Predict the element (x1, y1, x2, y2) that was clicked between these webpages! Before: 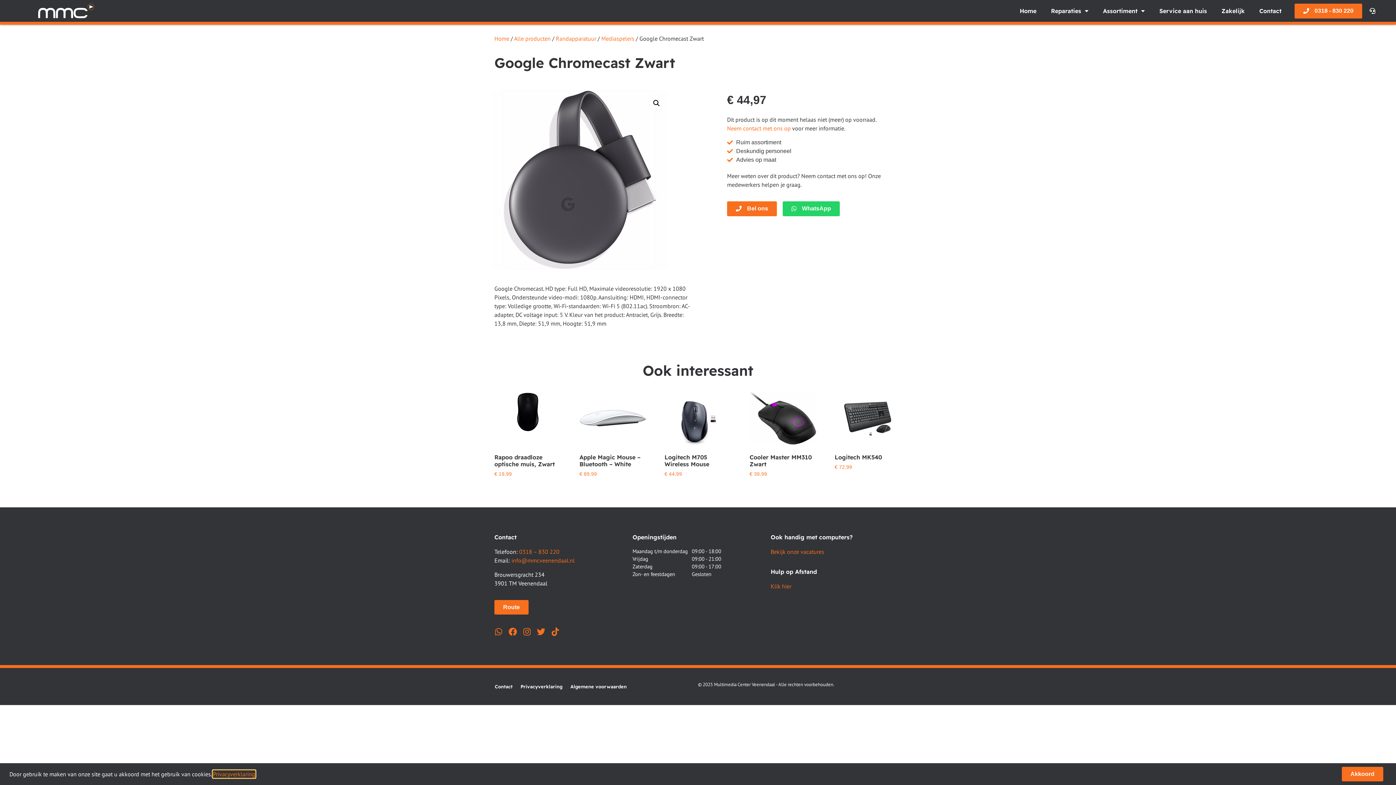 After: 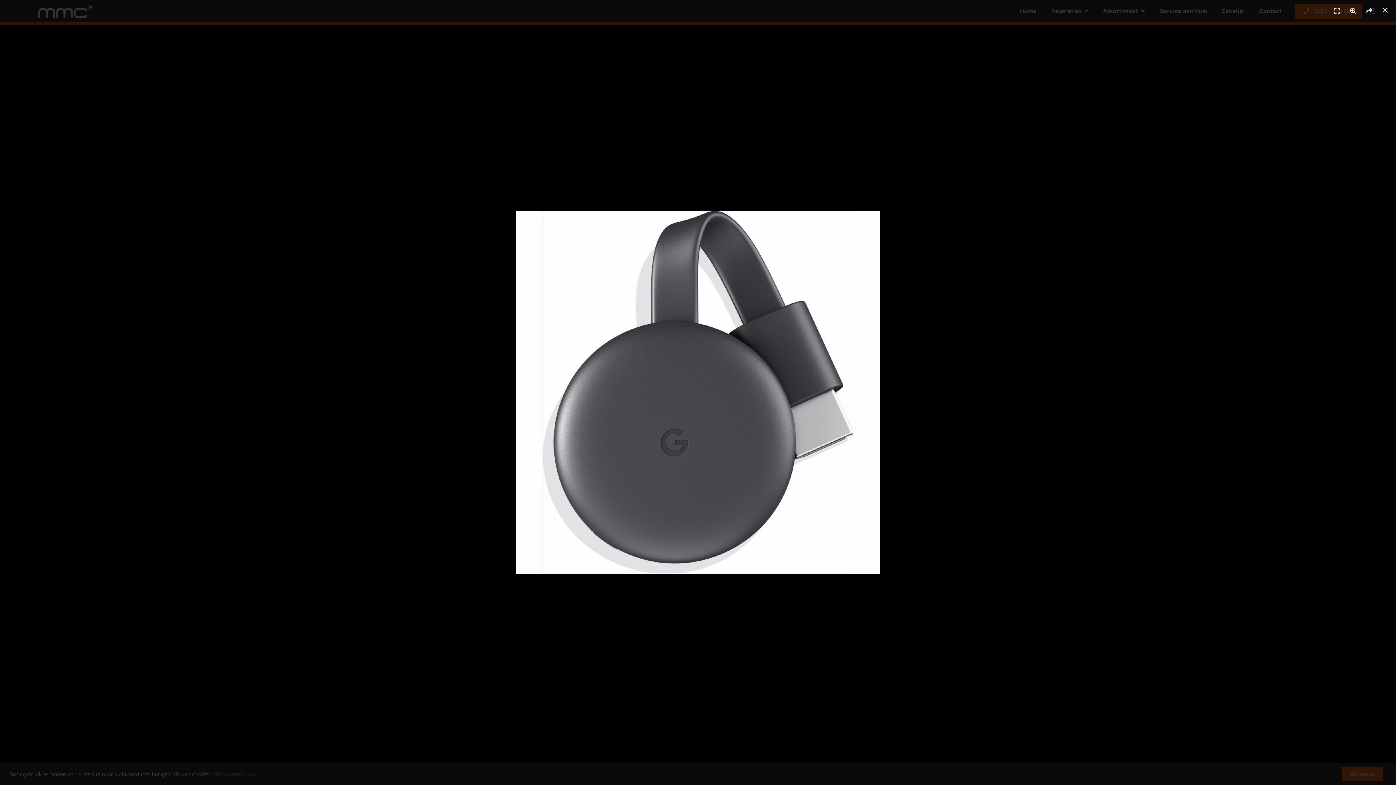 Action: bbox: (490, 90, 669, 269)